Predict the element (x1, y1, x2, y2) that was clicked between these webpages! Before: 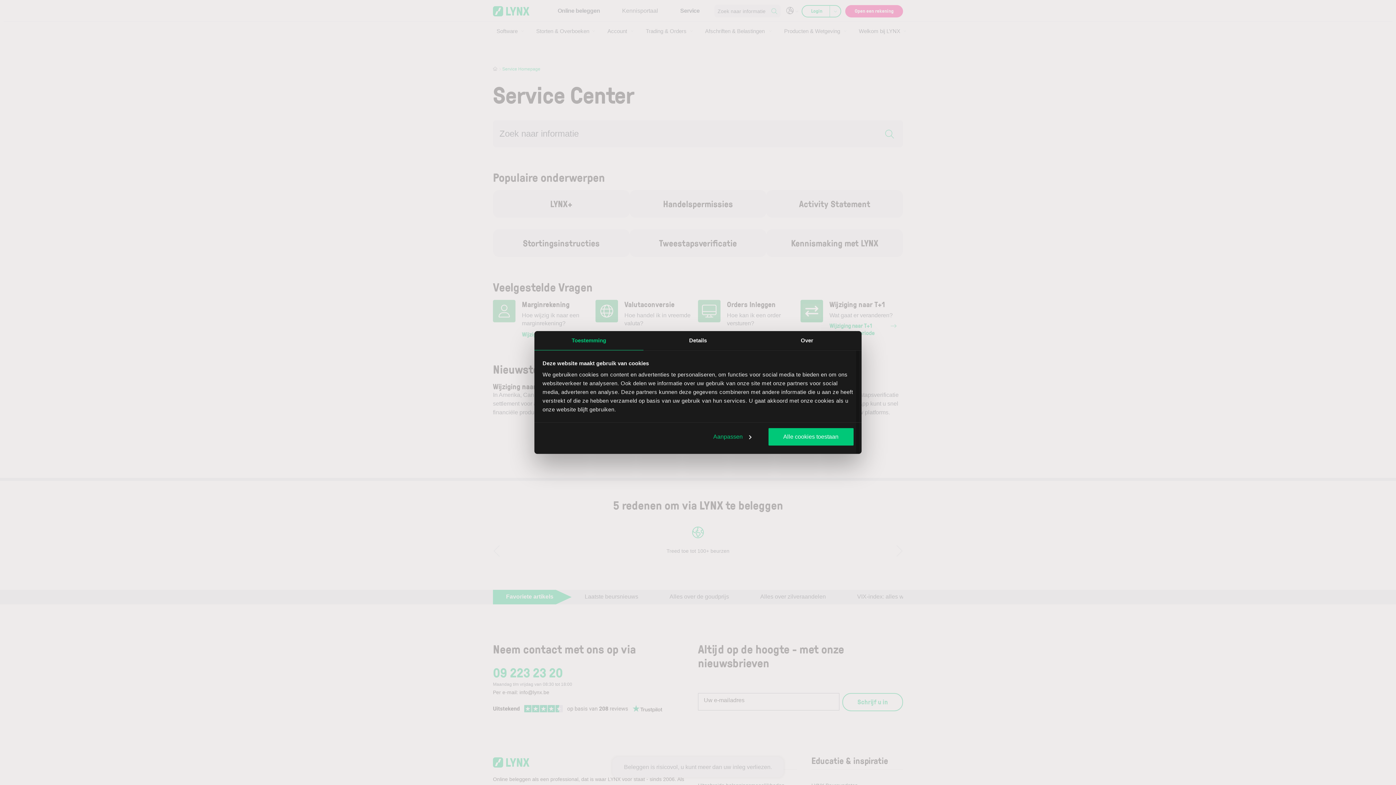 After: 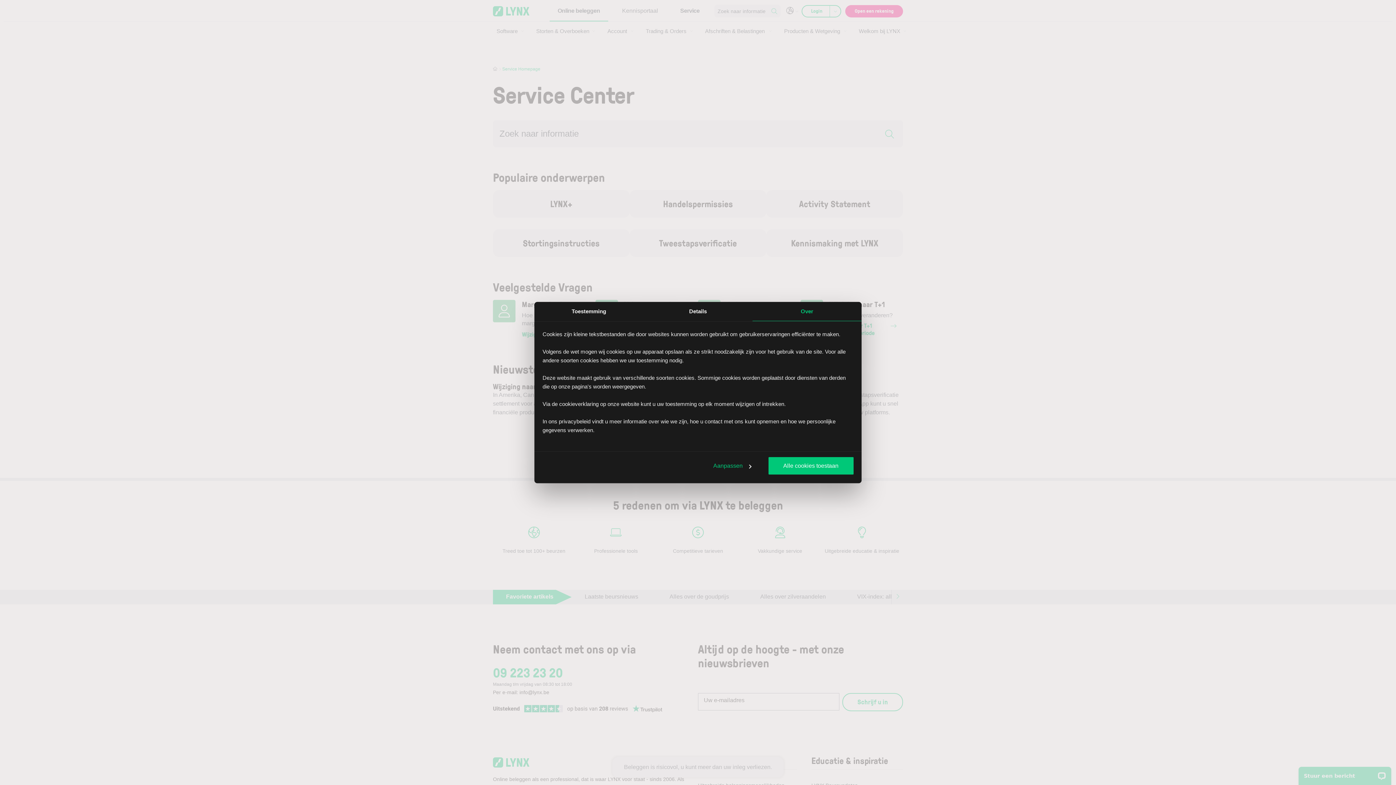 Action: label: Over bbox: (752, 331, 861, 350)